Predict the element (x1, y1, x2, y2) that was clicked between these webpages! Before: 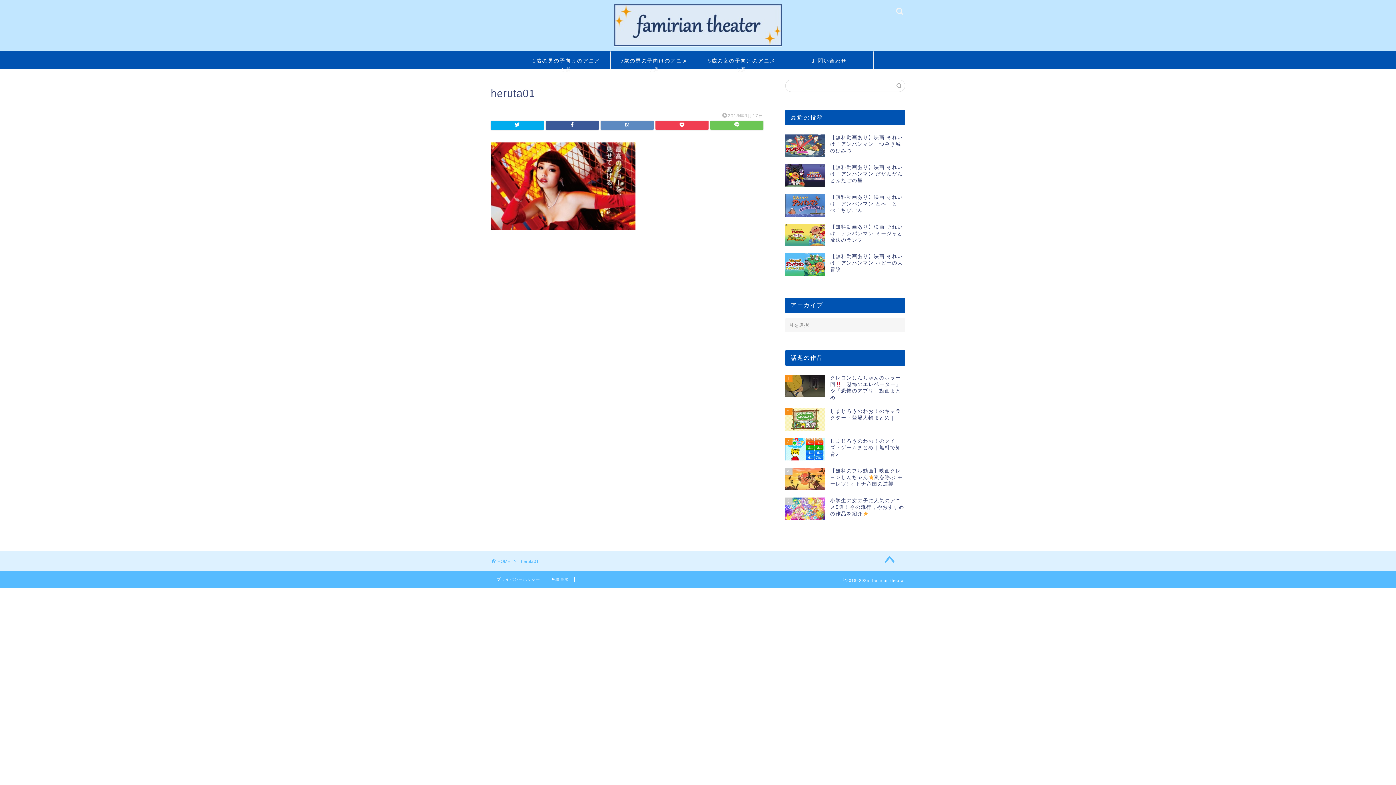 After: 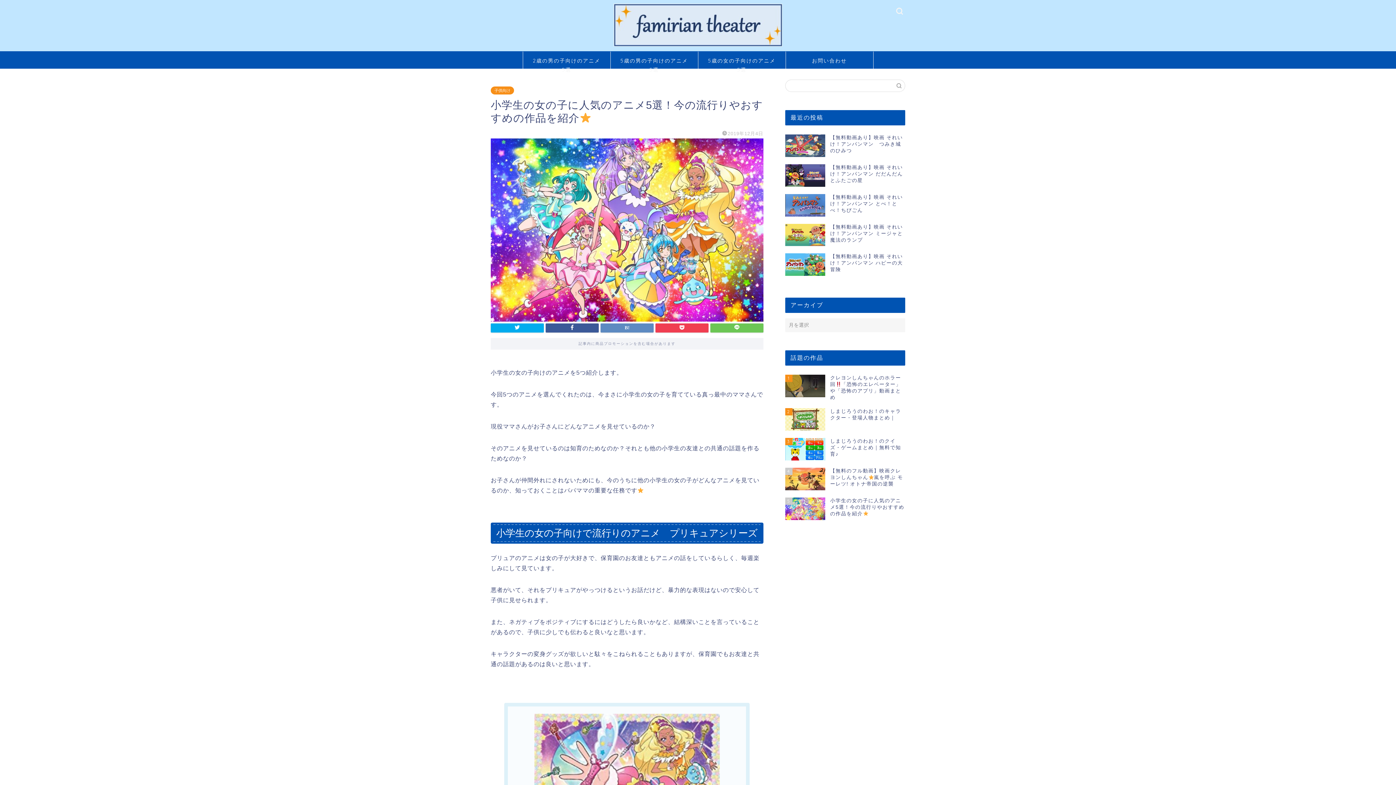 Action: label: 5
小学生の女の子に人気のアニメ5選！今の流行りやおすすめの作品を紹介 bbox: (785, 494, 905, 524)